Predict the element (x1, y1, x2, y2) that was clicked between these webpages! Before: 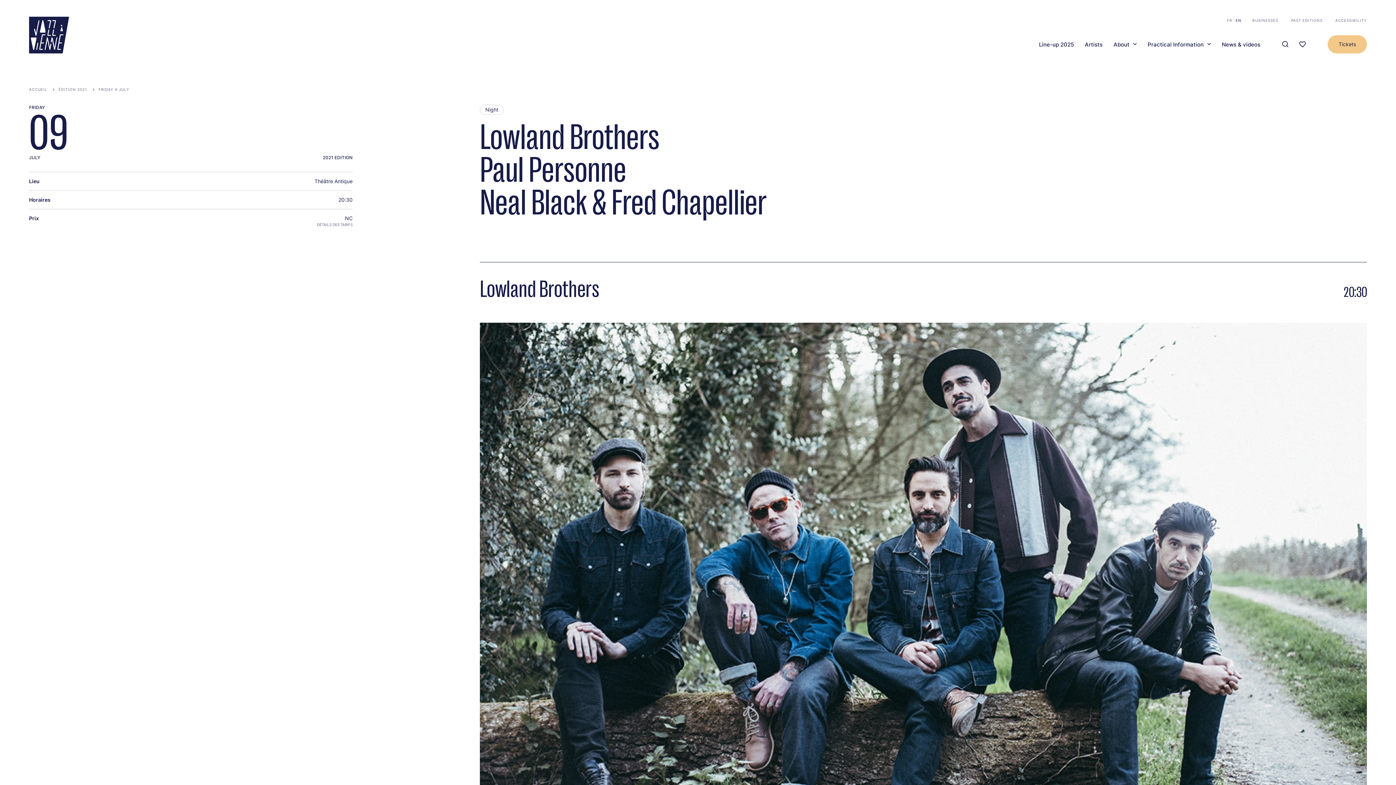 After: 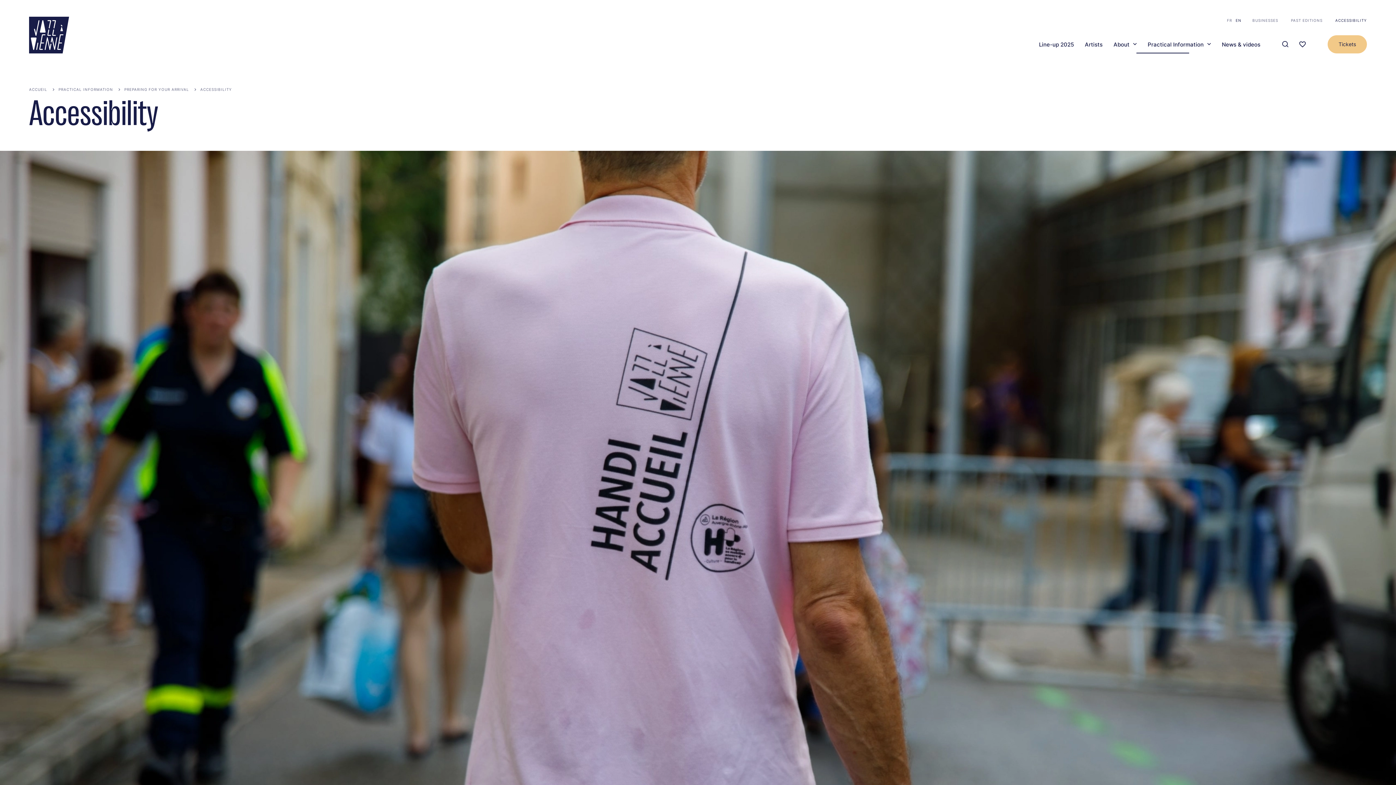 Action: label: ACCESSIBILITY bbox: (1335, 17, 1367, 22)